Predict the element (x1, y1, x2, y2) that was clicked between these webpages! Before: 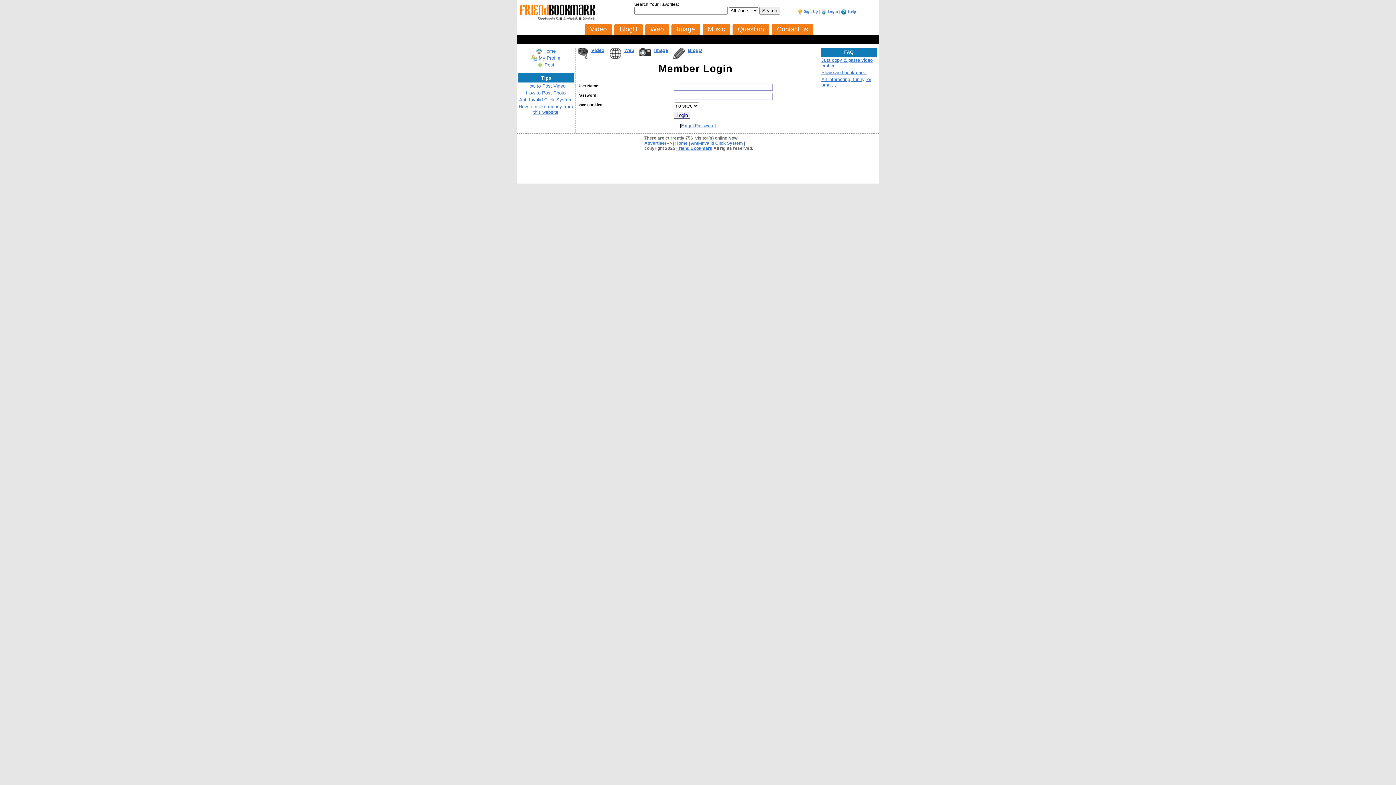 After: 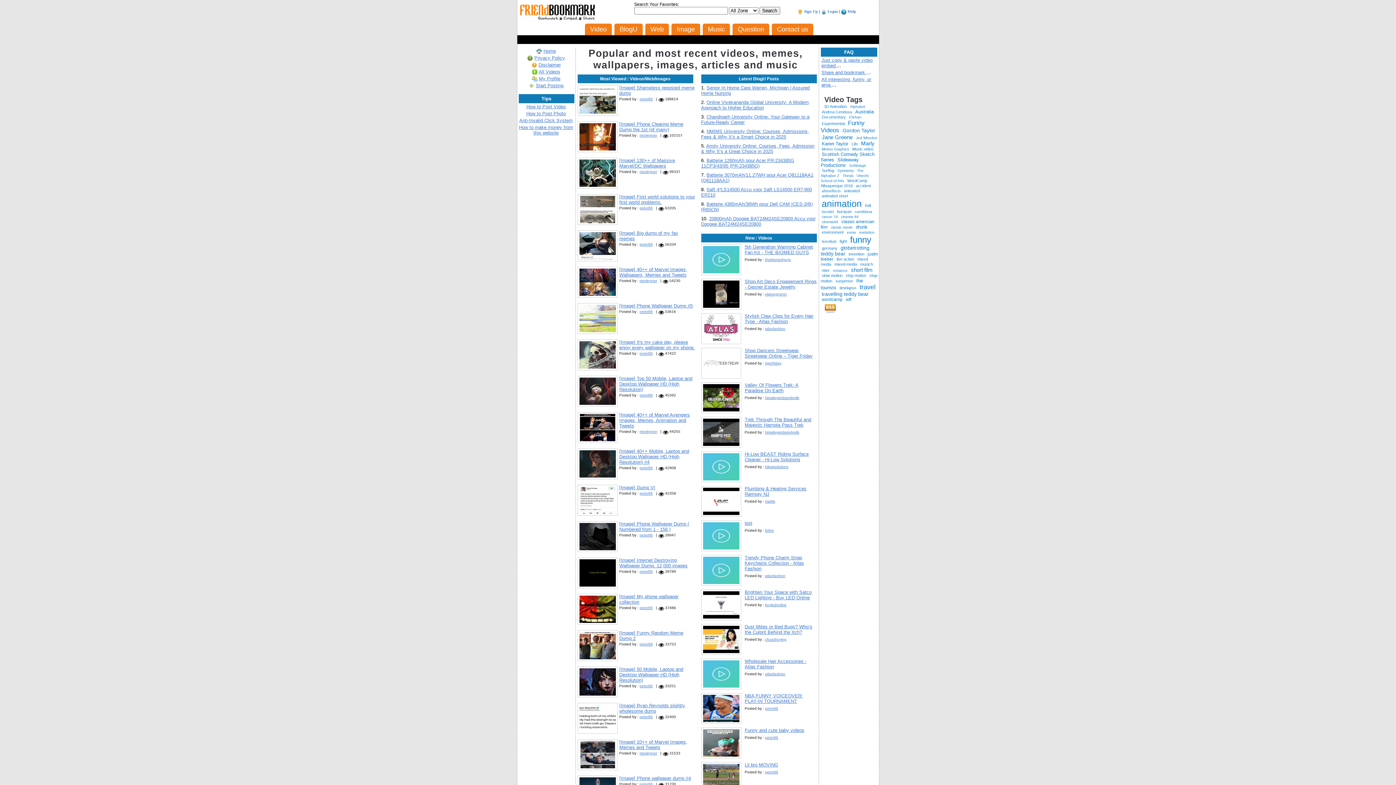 Action: label: Home  bbox: (675, 140, 688, 145)